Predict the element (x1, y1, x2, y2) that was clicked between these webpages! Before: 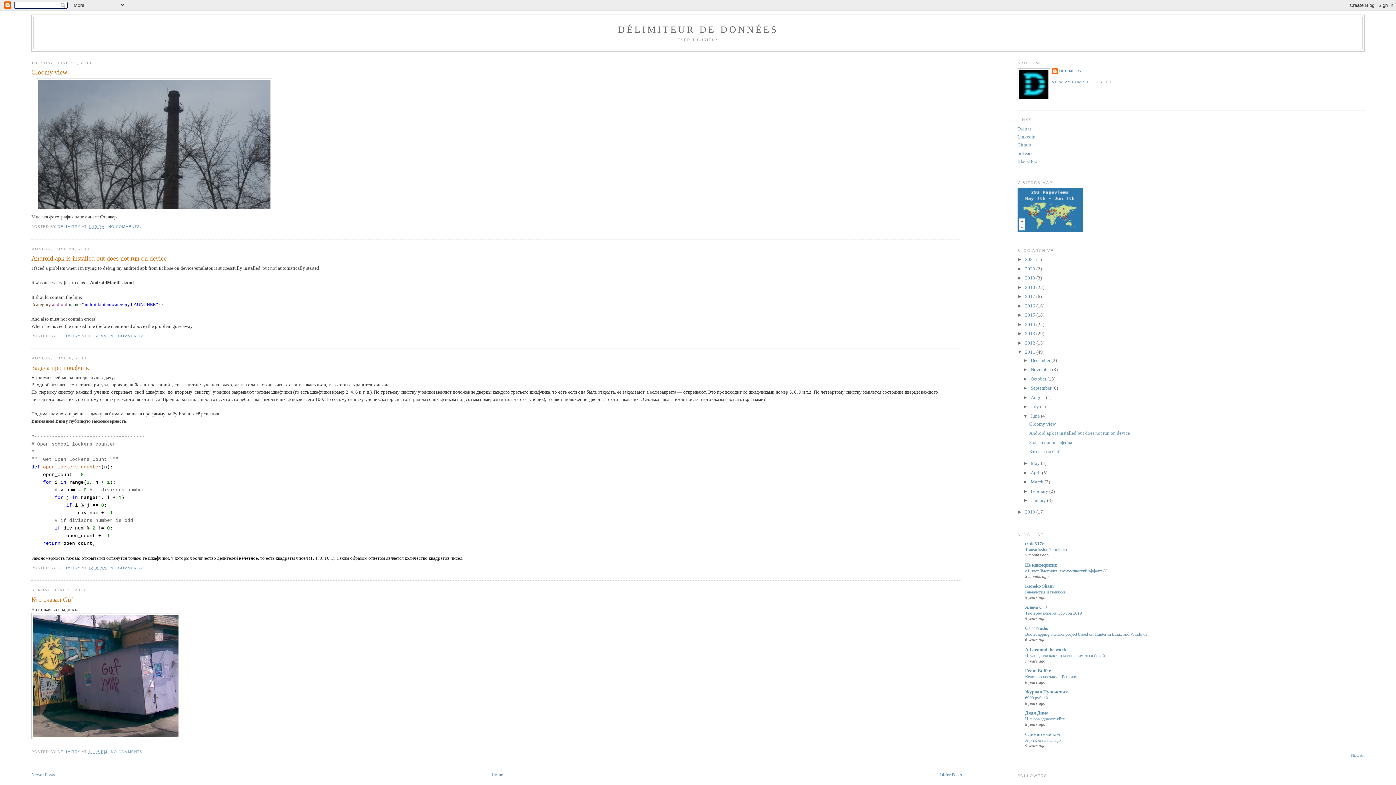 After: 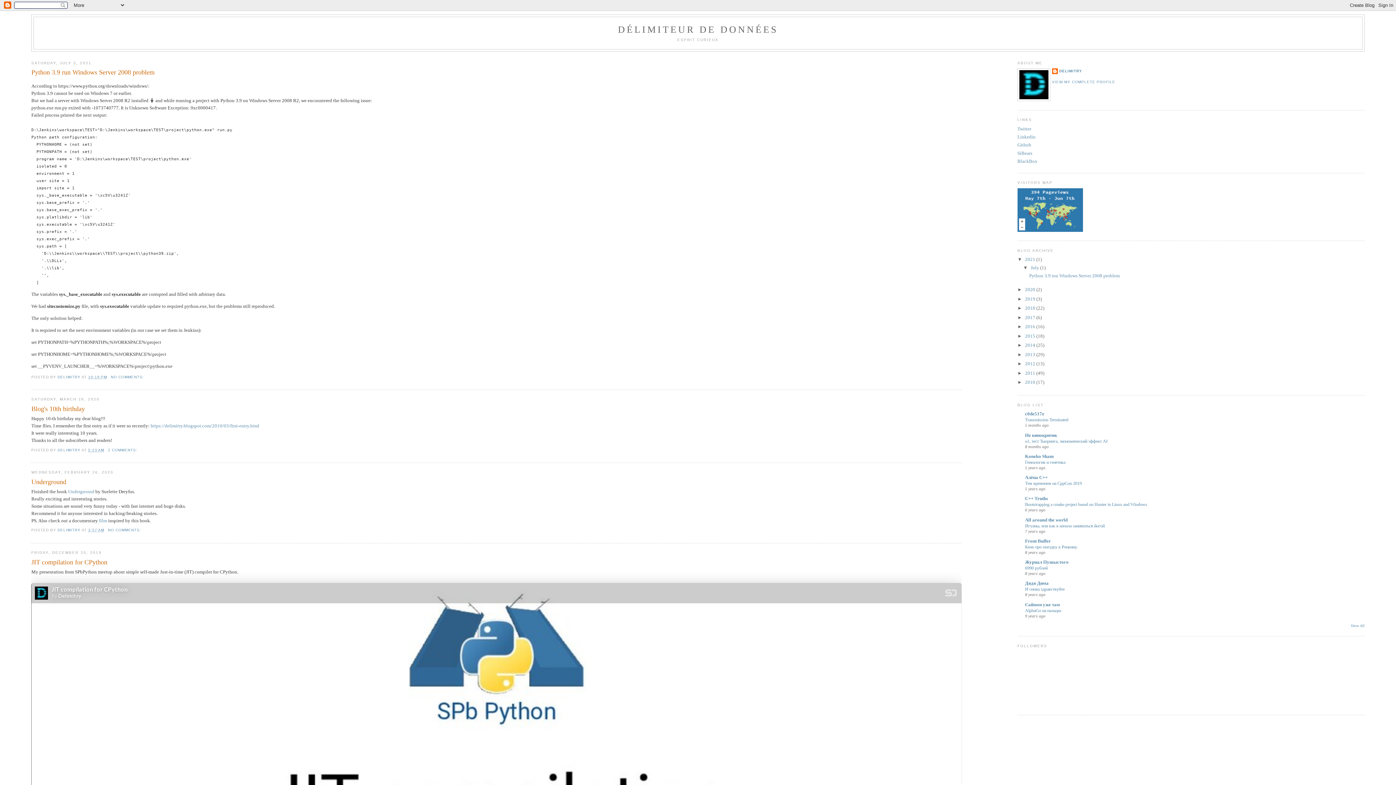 Action: bbox: (491, 772, 503, 777) label: Home